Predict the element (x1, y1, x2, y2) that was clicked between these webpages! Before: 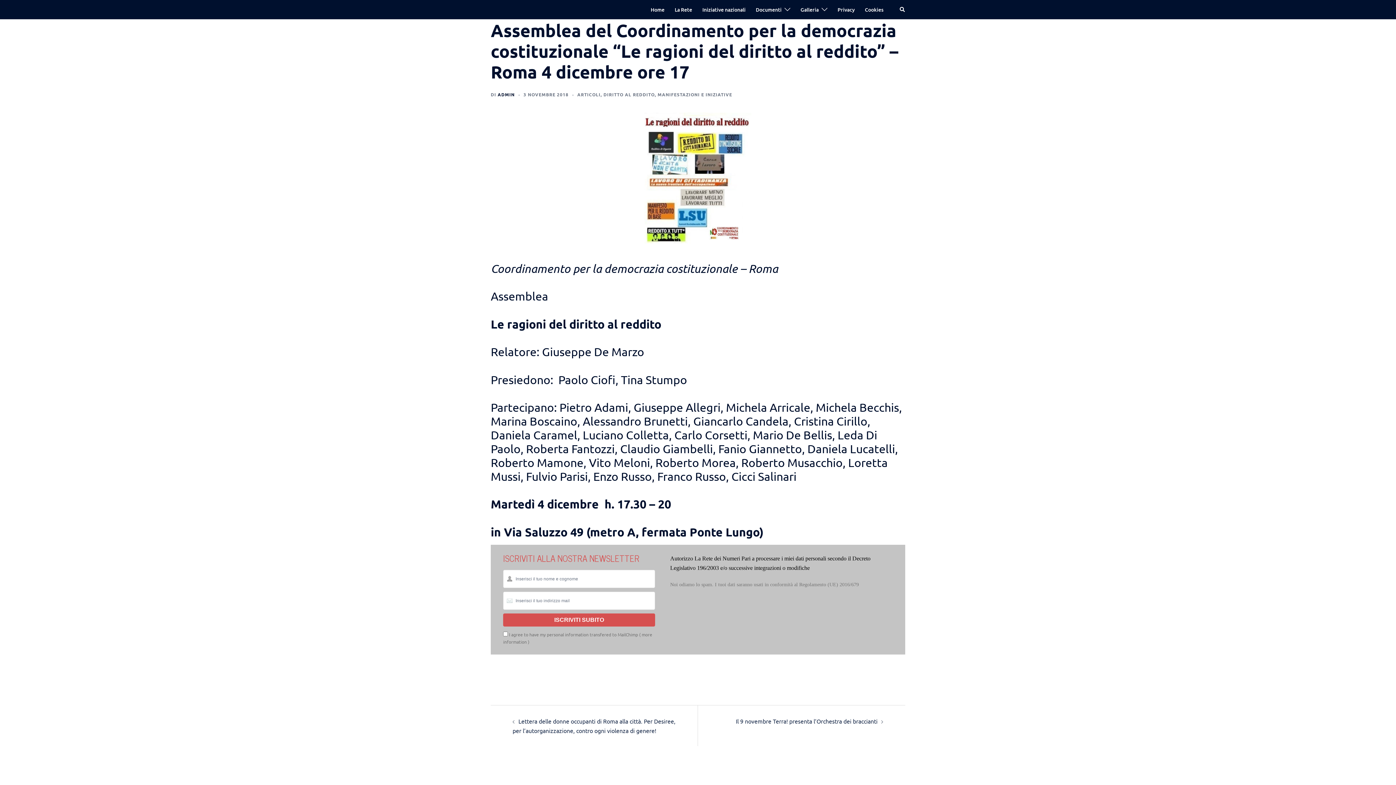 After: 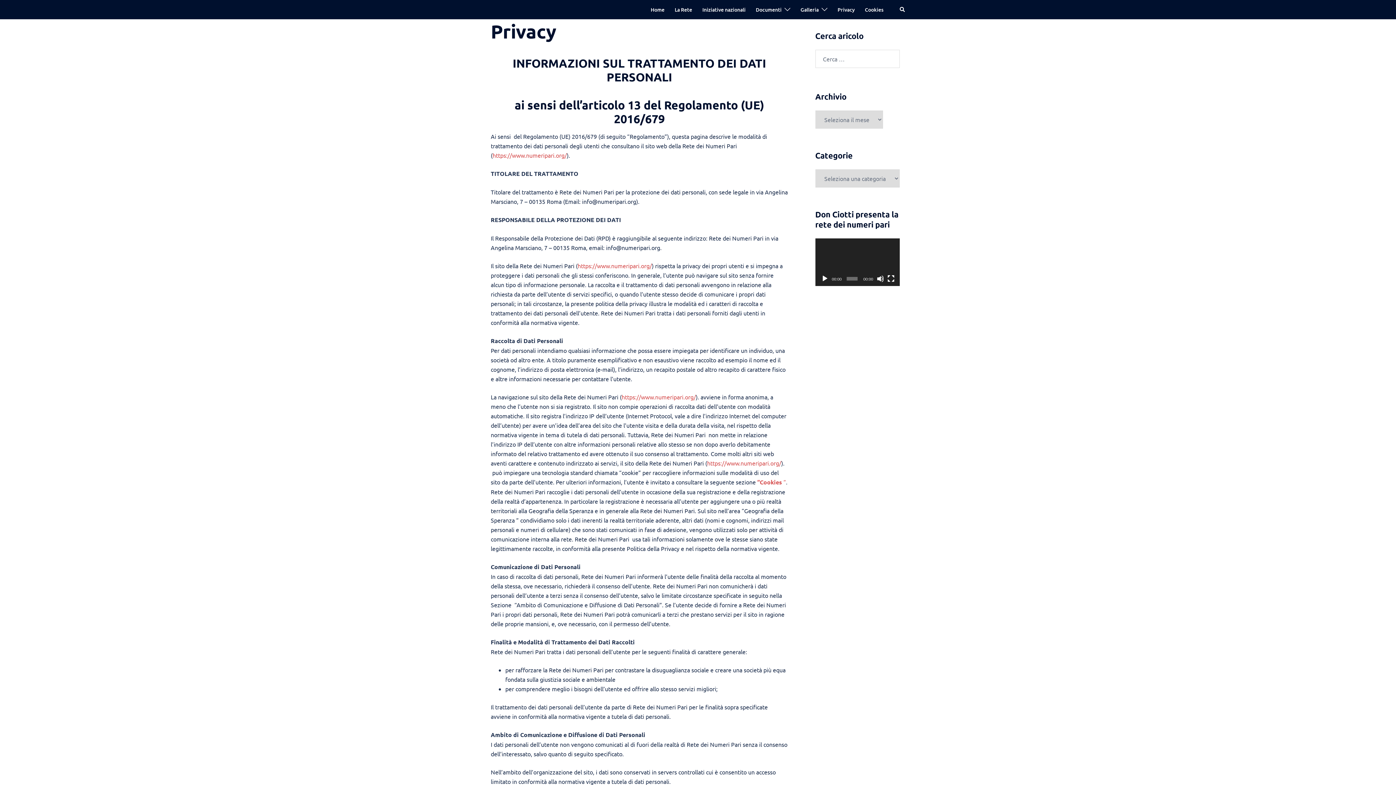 Action: bbox: (837, 5, 854, 13) label: Privacy